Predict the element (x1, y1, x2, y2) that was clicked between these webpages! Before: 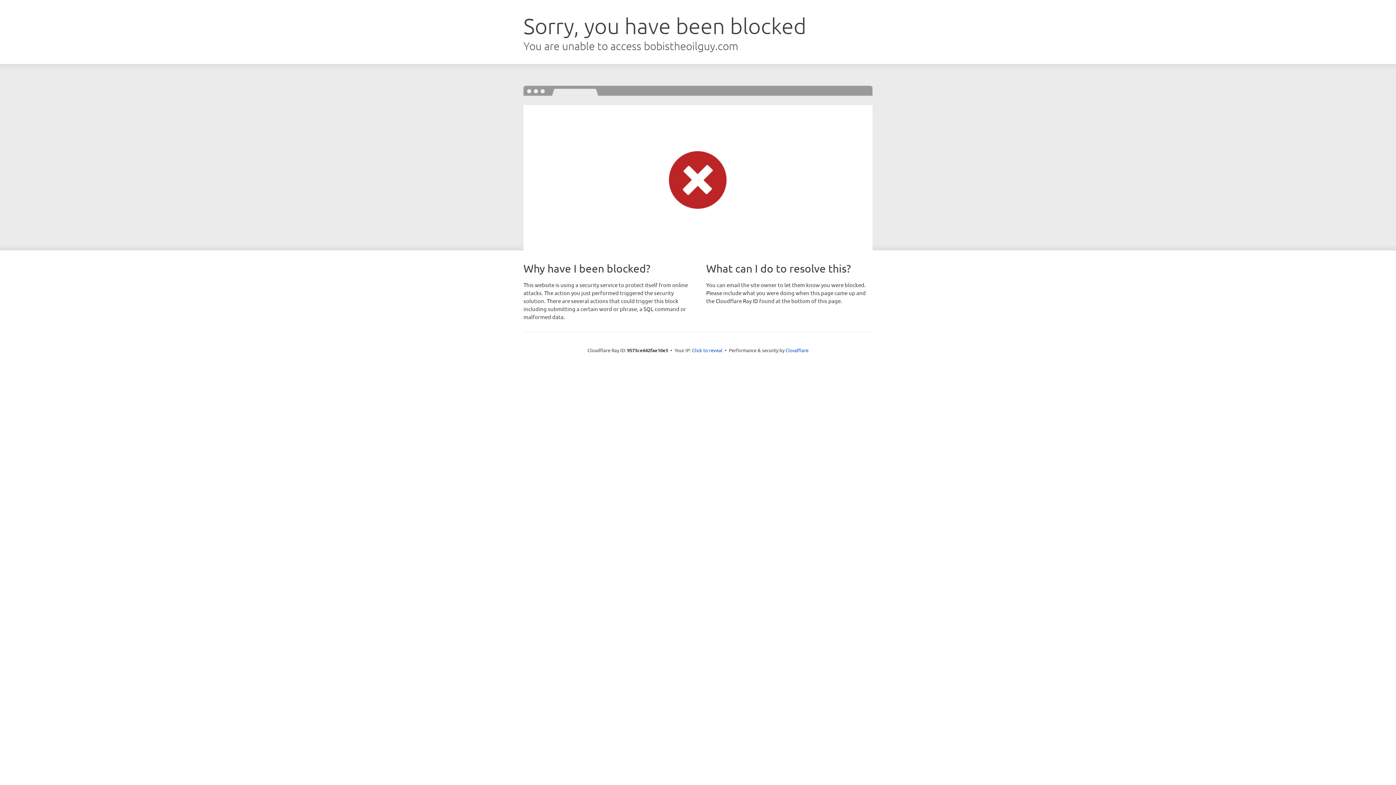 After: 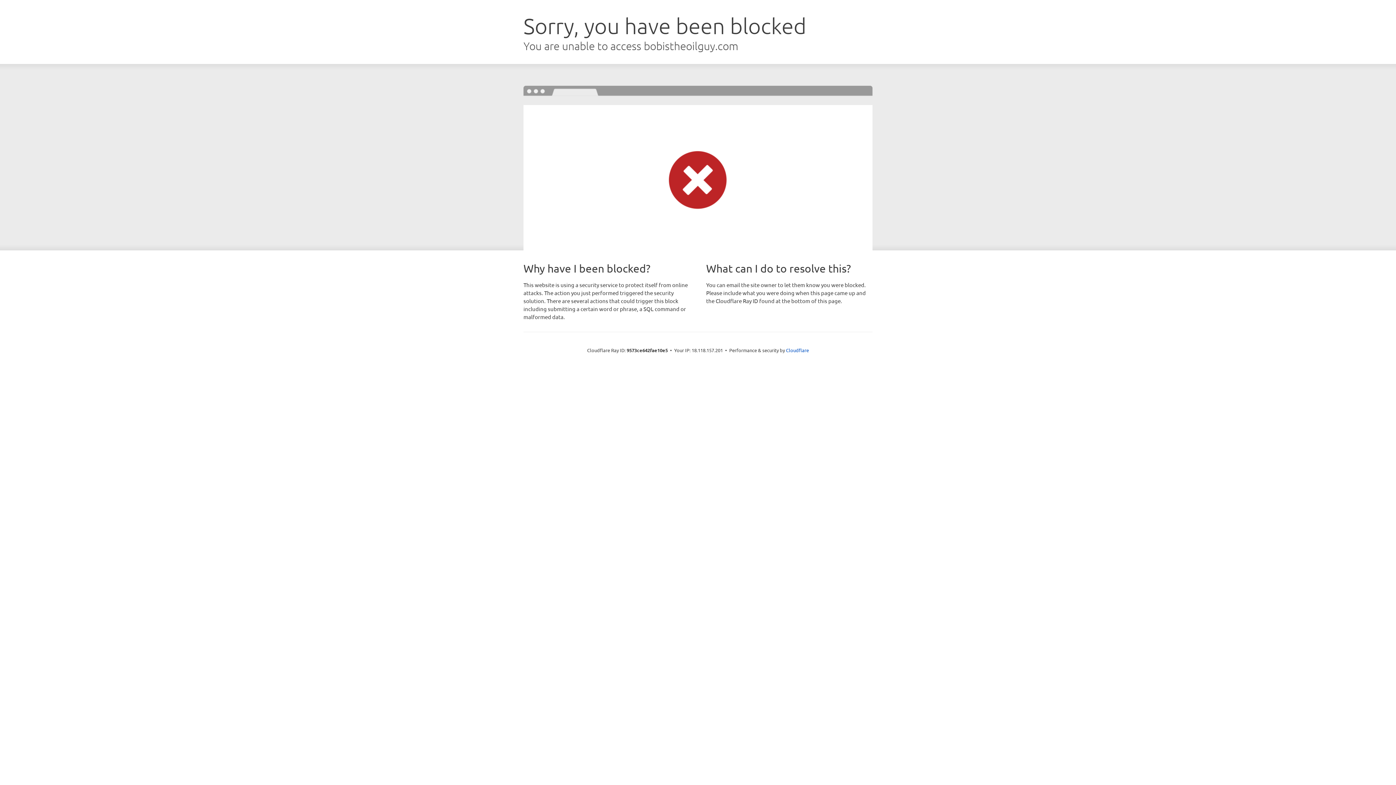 Action: bbox: (692, 346, 722, 353) label: Click to reveal